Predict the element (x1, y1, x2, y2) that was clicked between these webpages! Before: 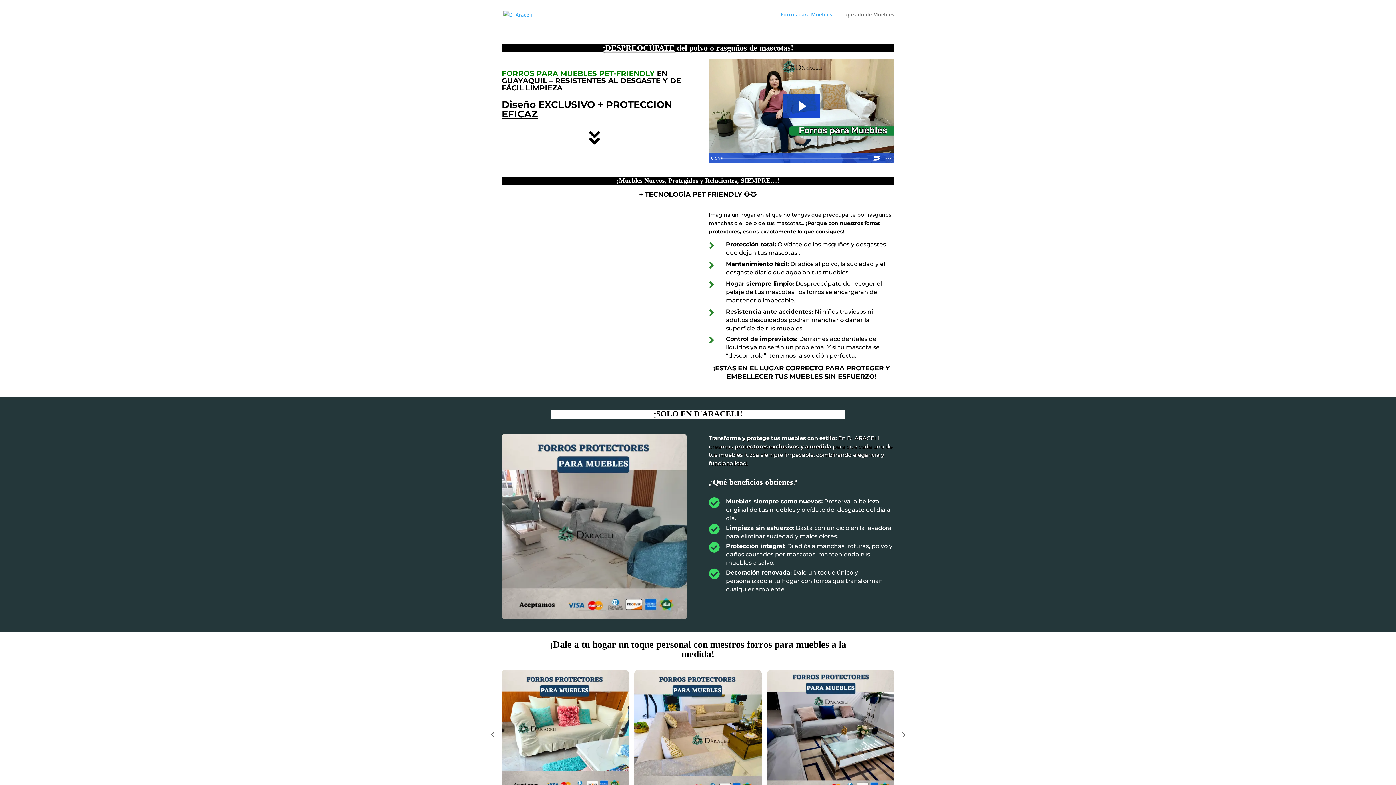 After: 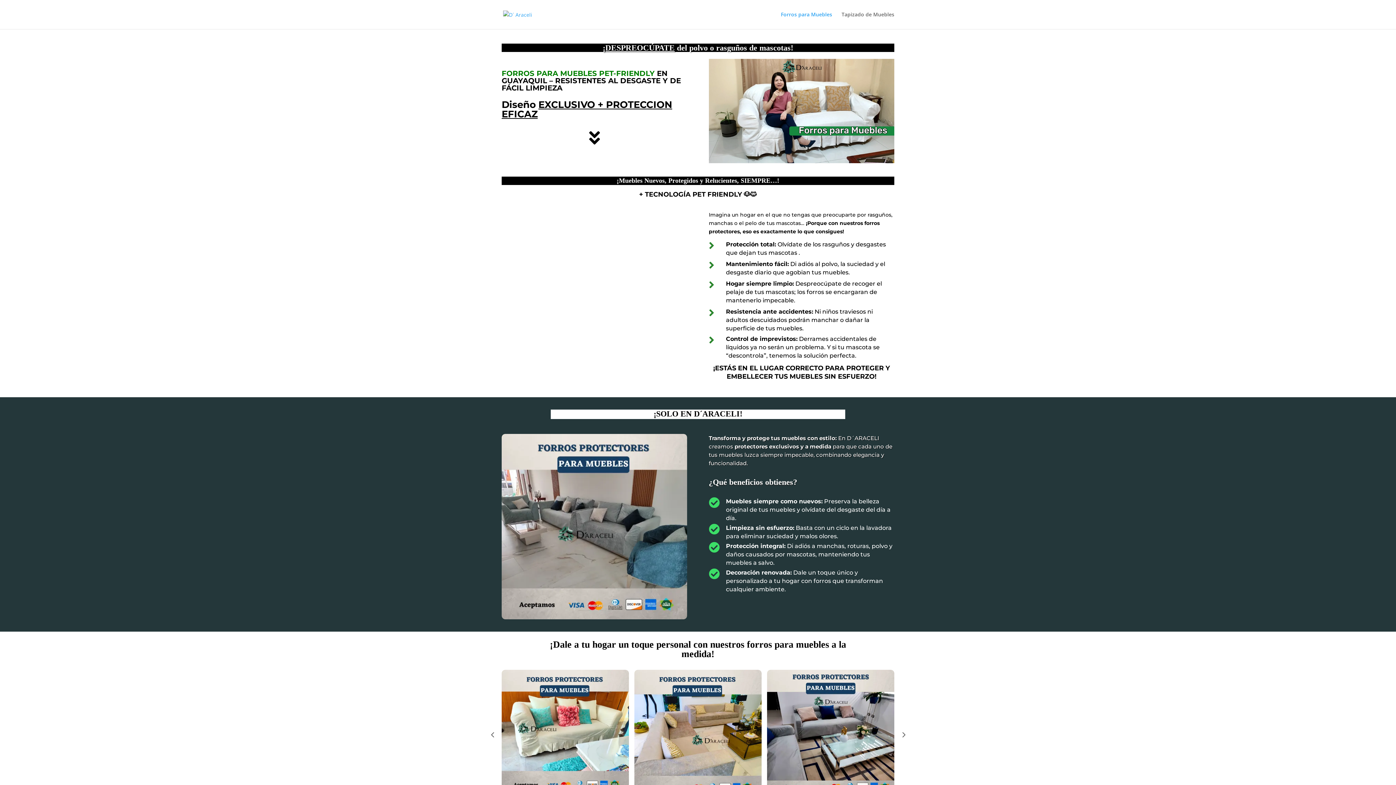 Action: label: Play Video: Testimonio Forros para Muebles bbox: (783, 94, 819, 117)